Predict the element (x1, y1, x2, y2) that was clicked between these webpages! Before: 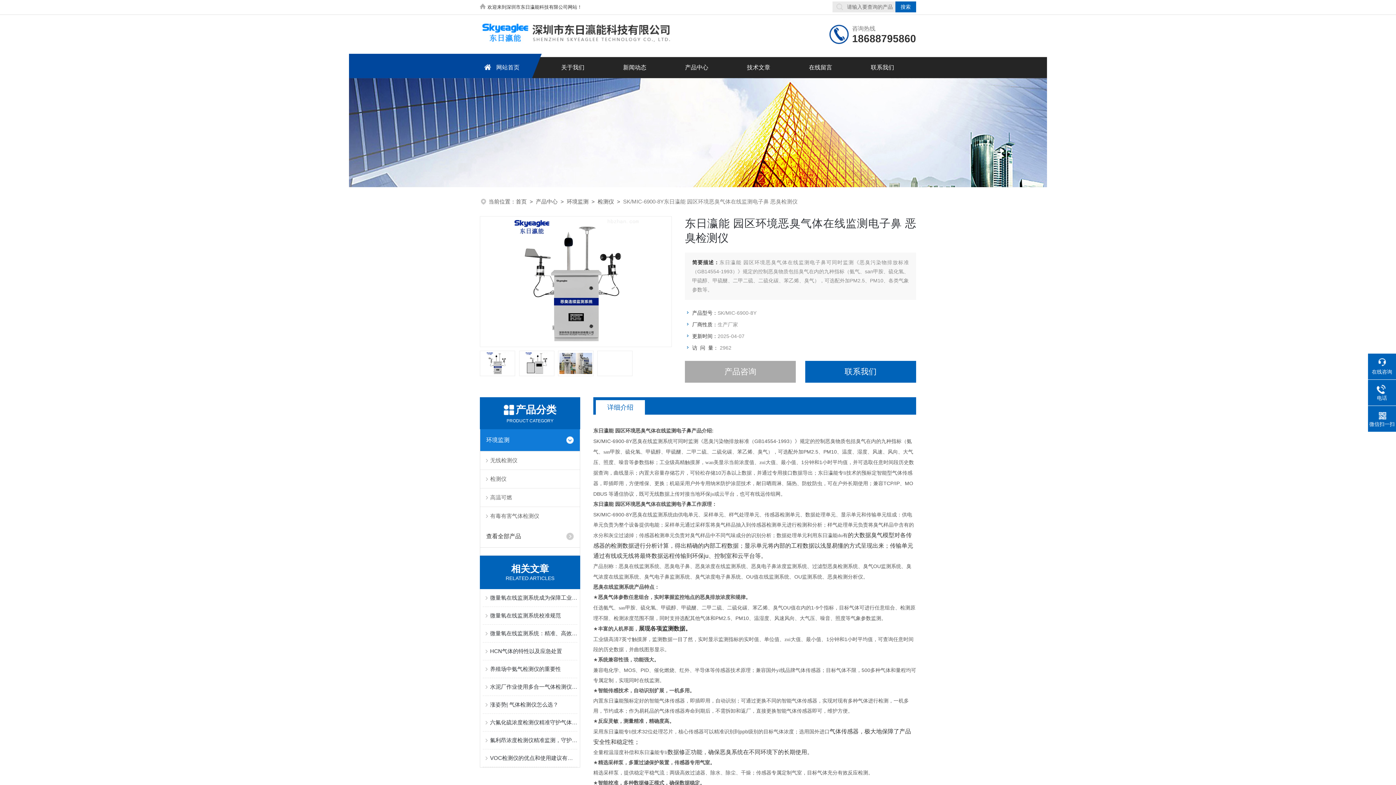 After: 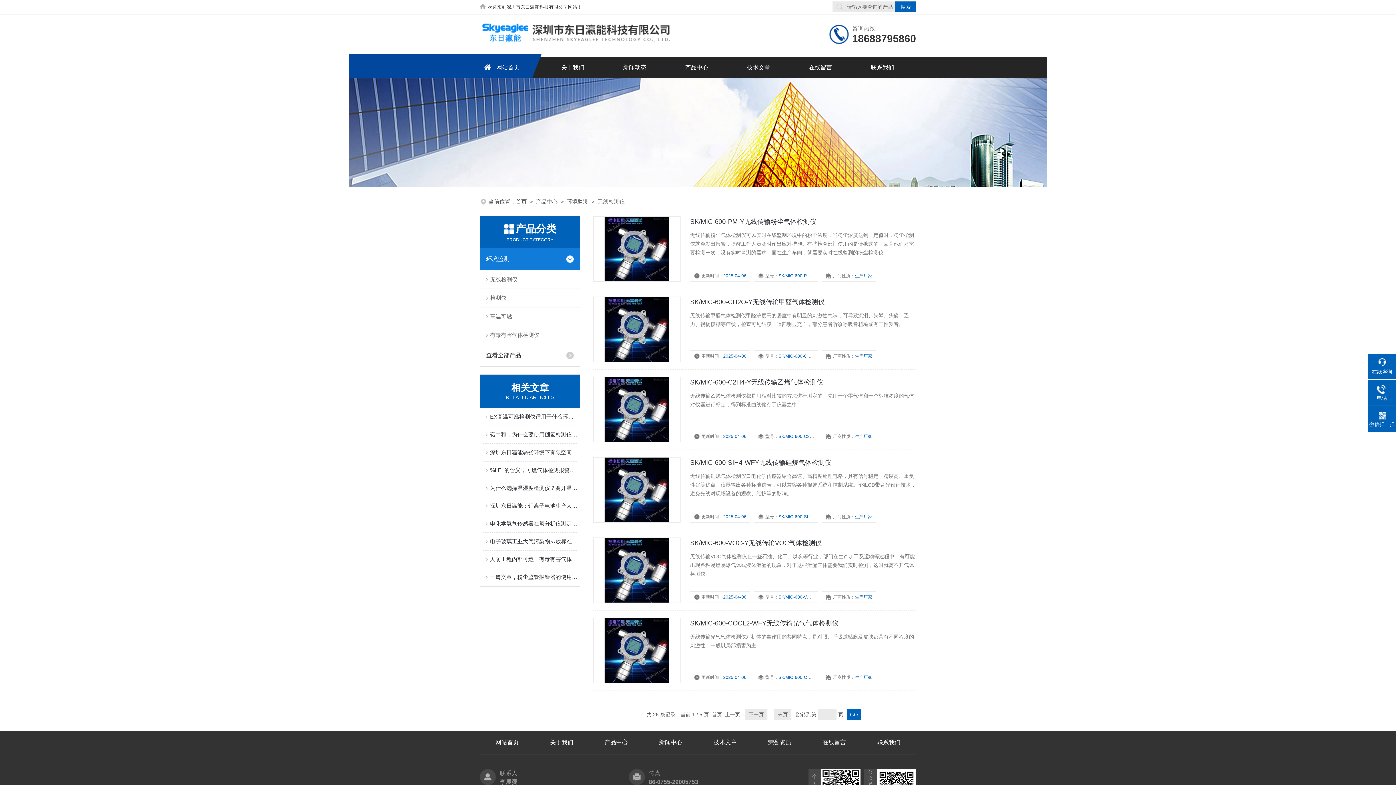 Action: label: 无线检测仪 bbox: (480, 451, 580, 469)